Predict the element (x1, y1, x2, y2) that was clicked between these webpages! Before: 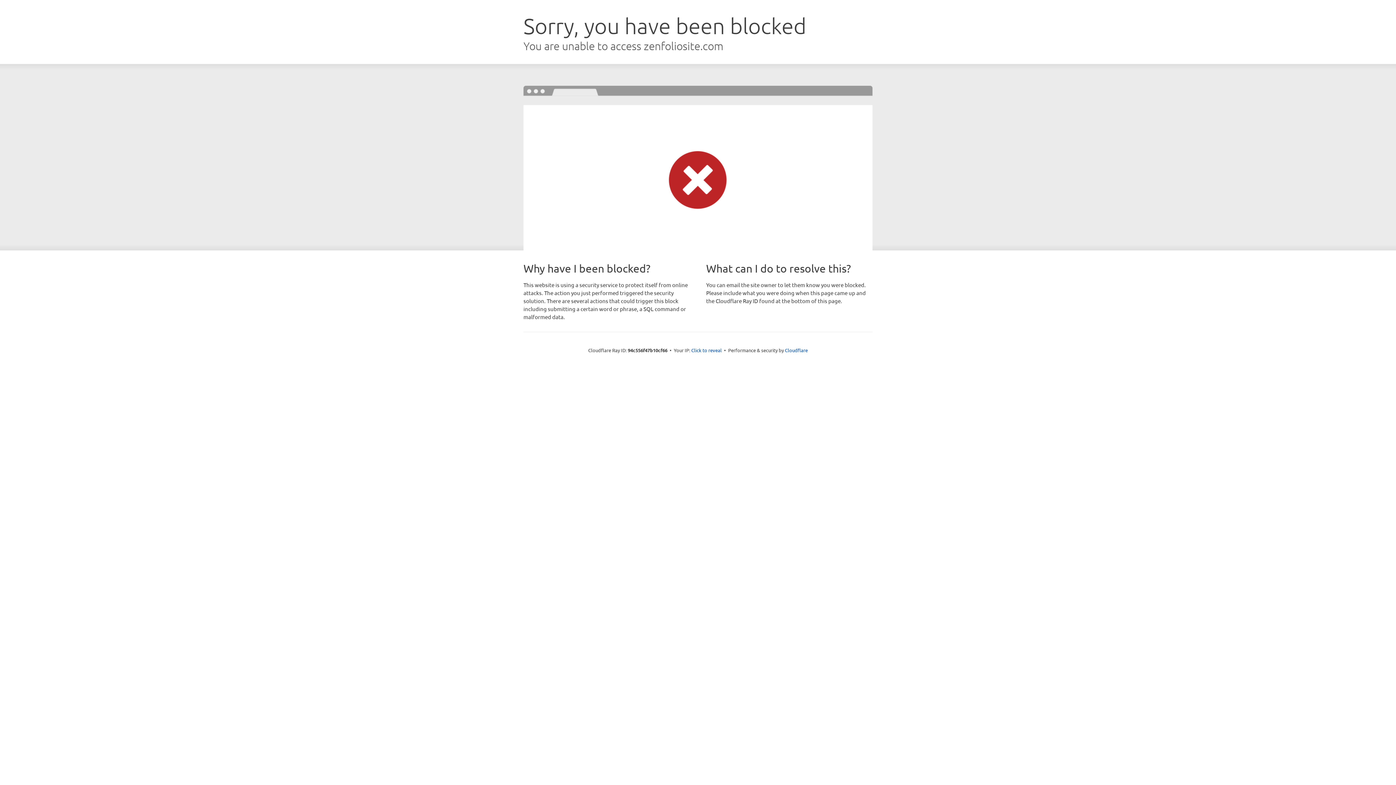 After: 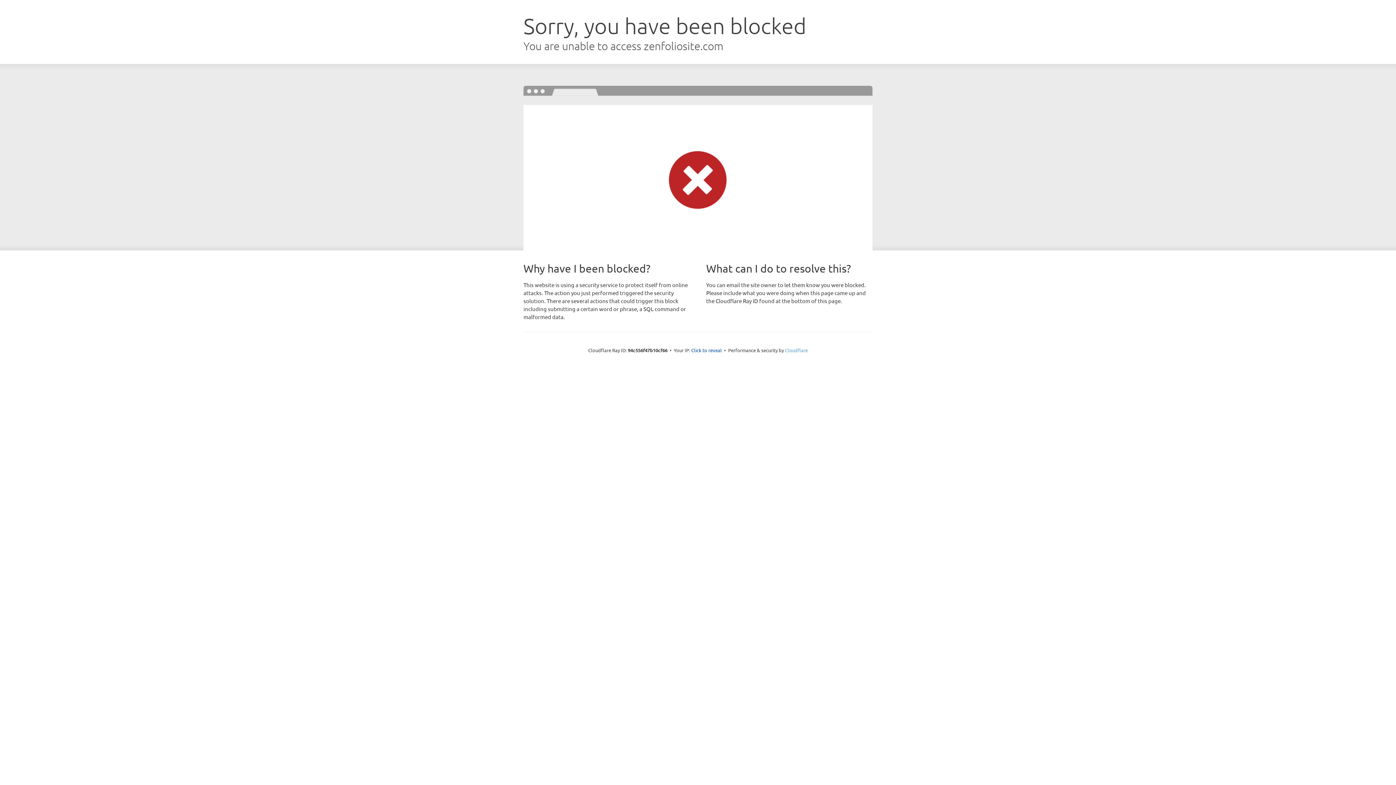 Action: bbox: (785, 347, 808, 353) label: Cloudflare